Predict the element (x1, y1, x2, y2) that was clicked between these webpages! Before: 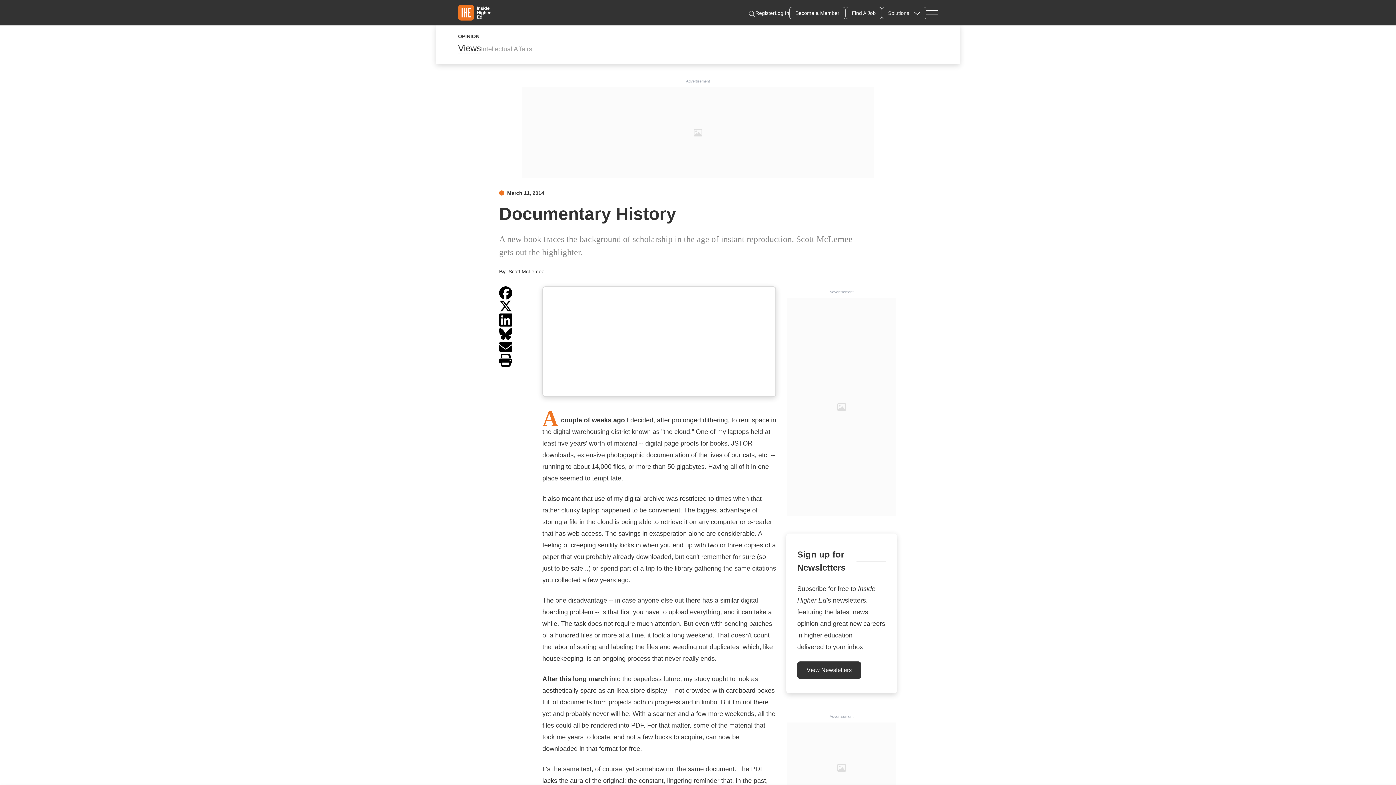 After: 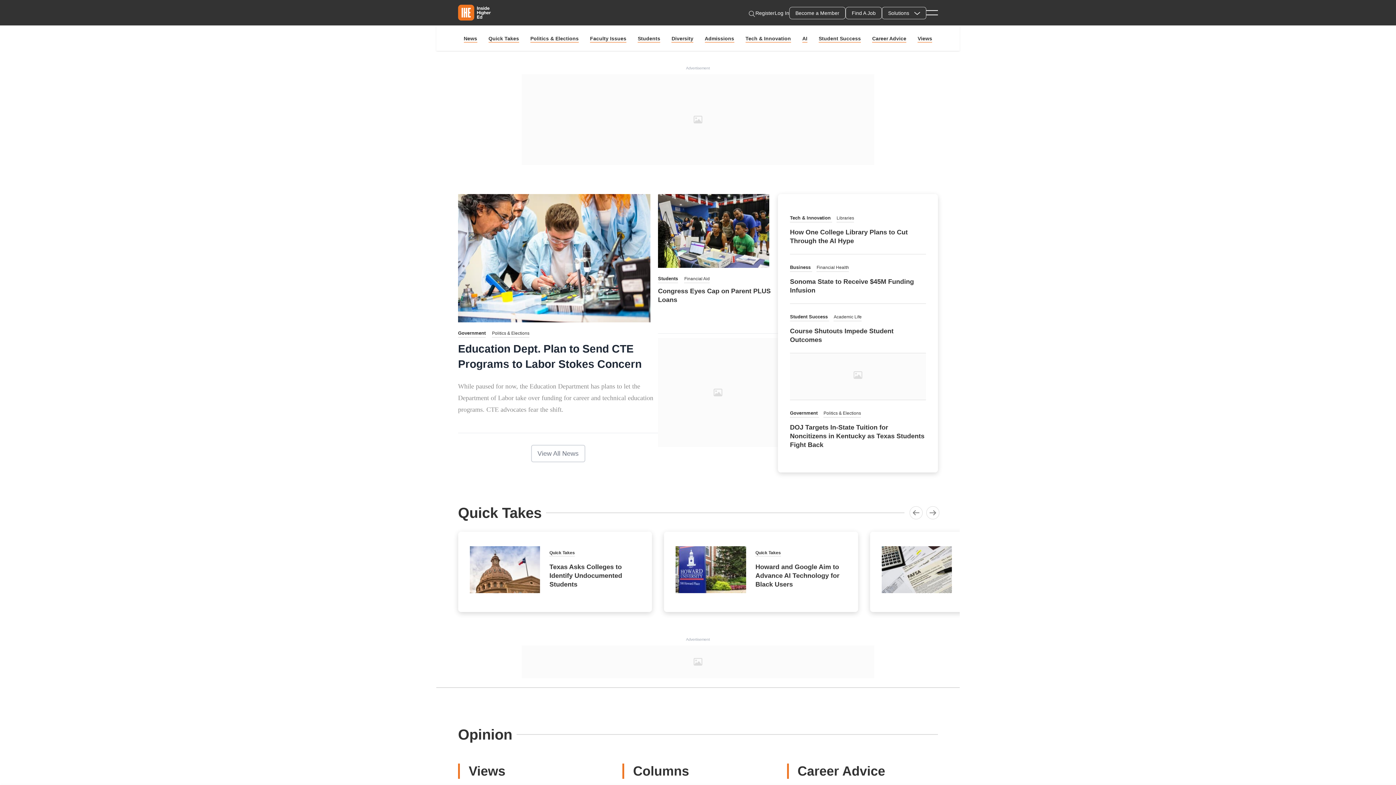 Action: bbox: (458, 4, 490, 20)